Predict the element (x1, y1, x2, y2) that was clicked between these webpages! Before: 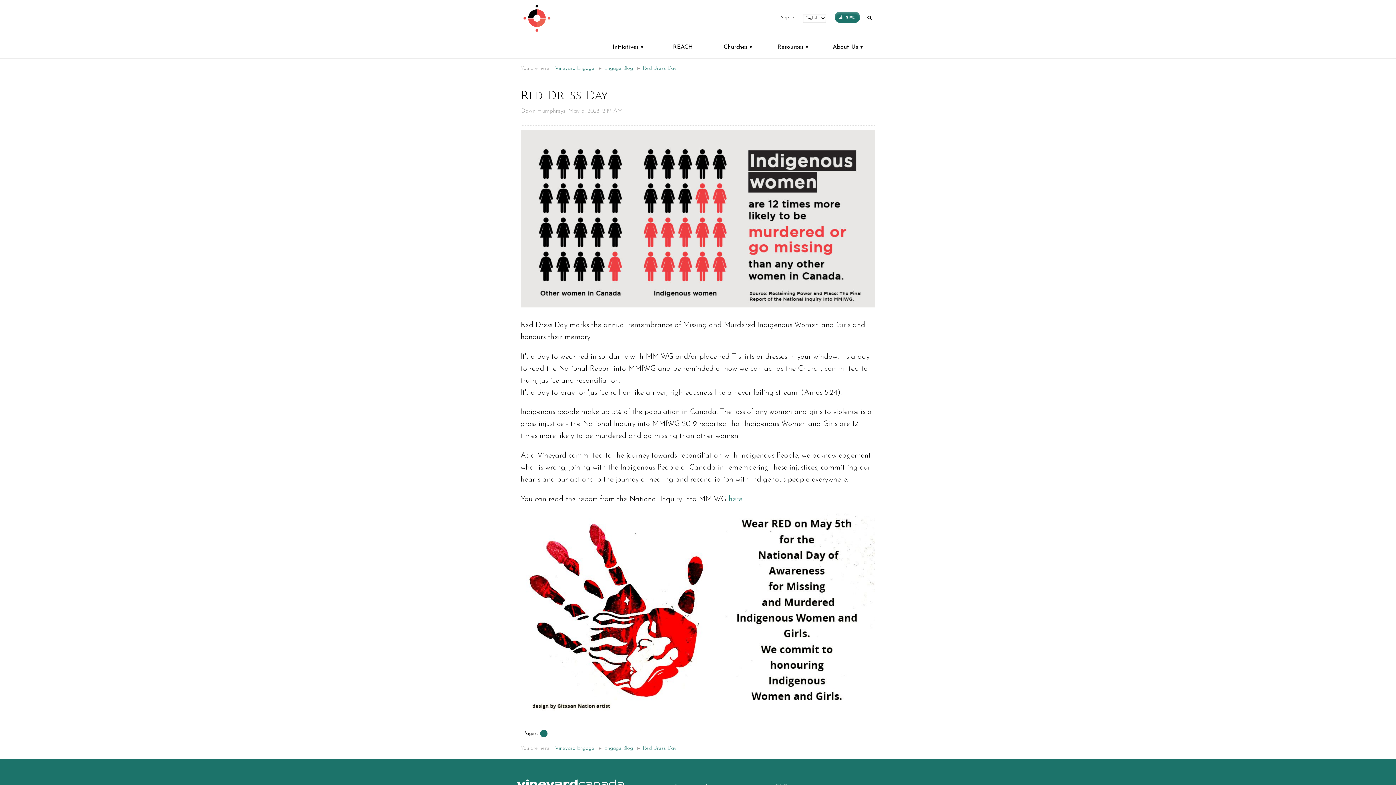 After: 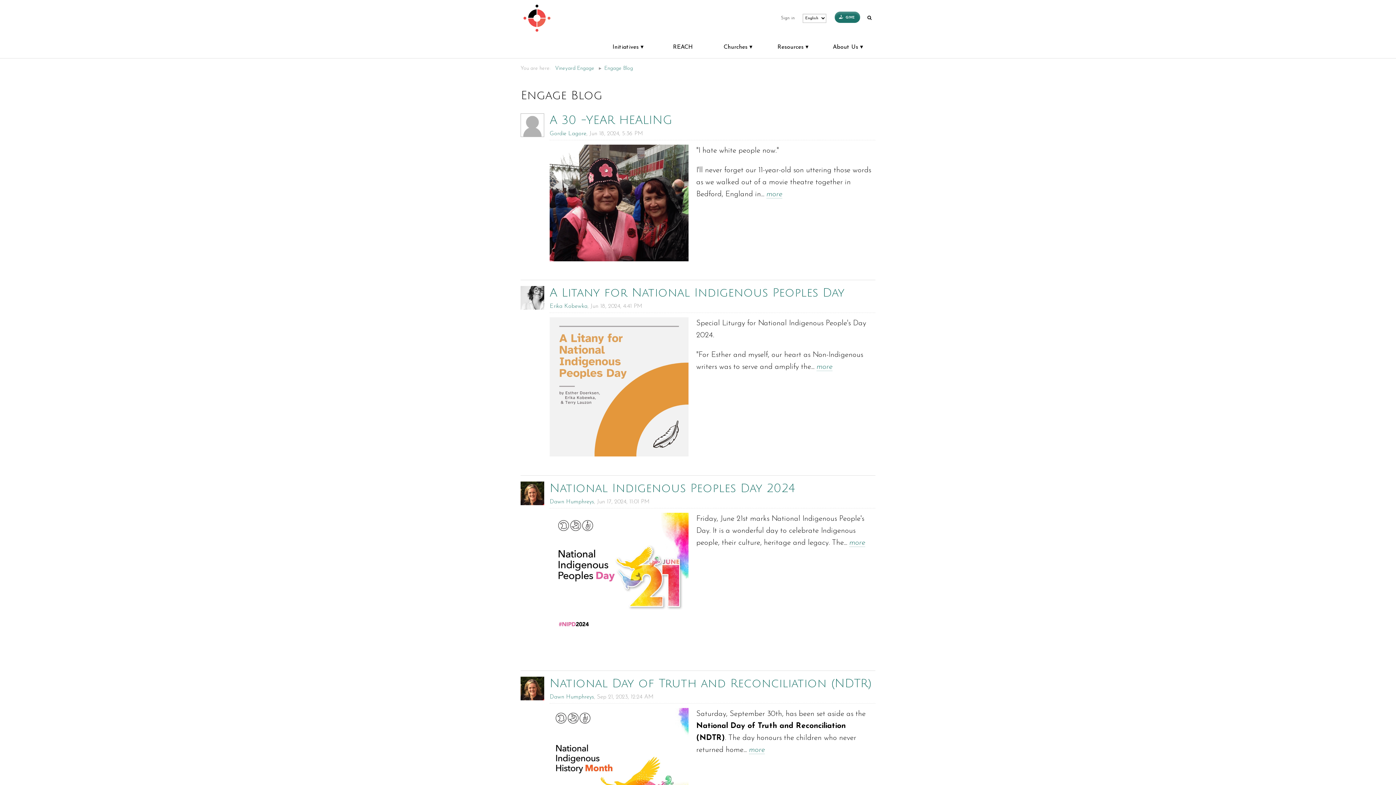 Action: label: Engage Blog bbox: (604, 64, 633, 72)